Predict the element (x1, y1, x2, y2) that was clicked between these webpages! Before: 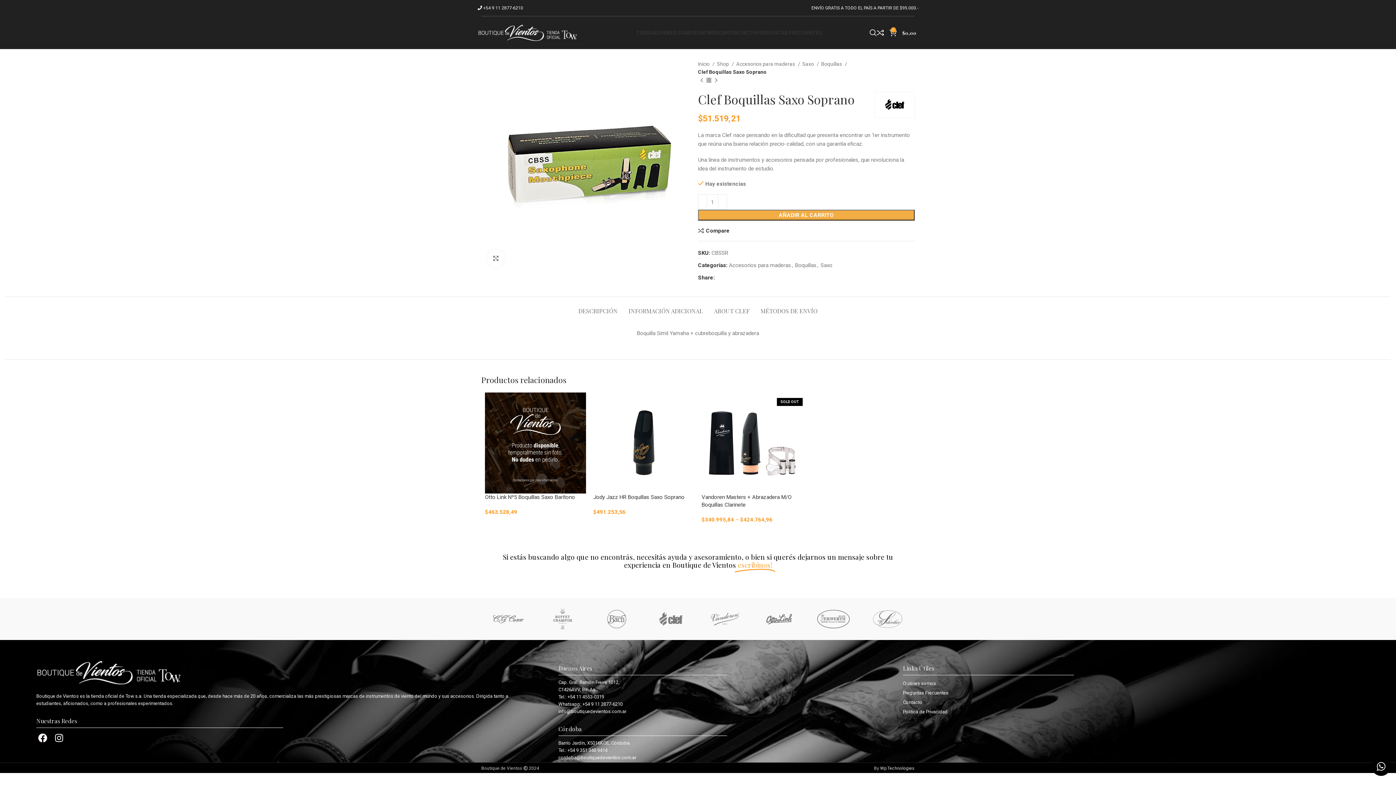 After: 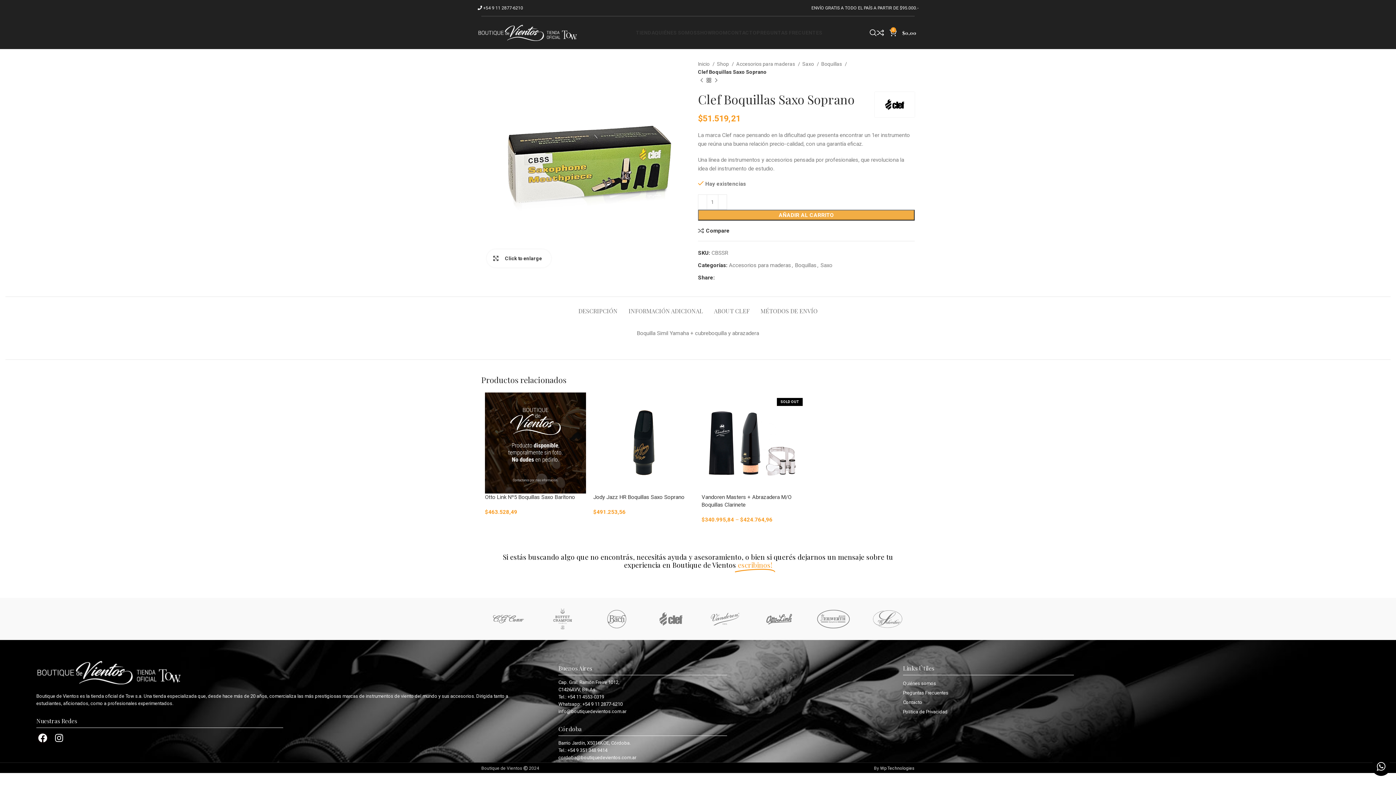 Action: bbox: (486, 249, 505, 267) label: Click to enlarge